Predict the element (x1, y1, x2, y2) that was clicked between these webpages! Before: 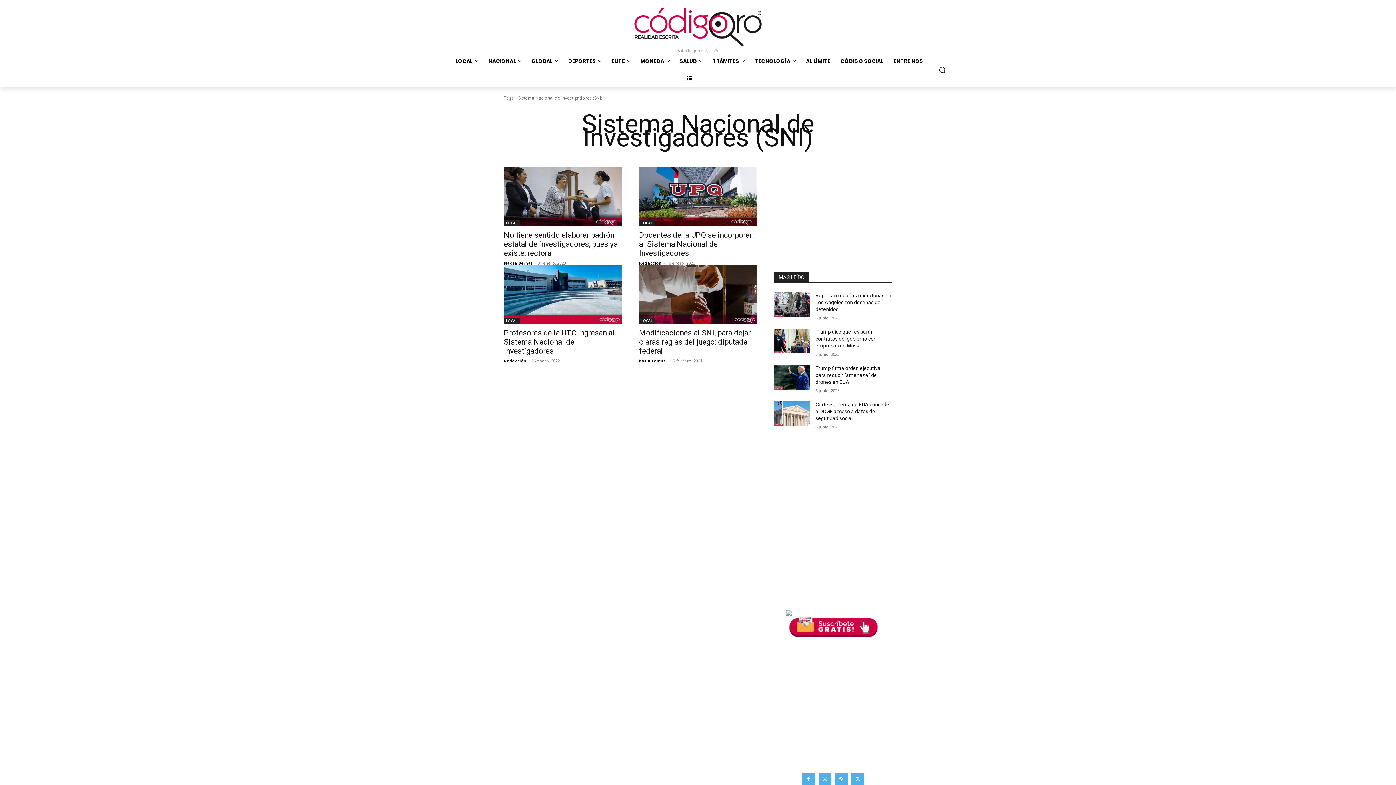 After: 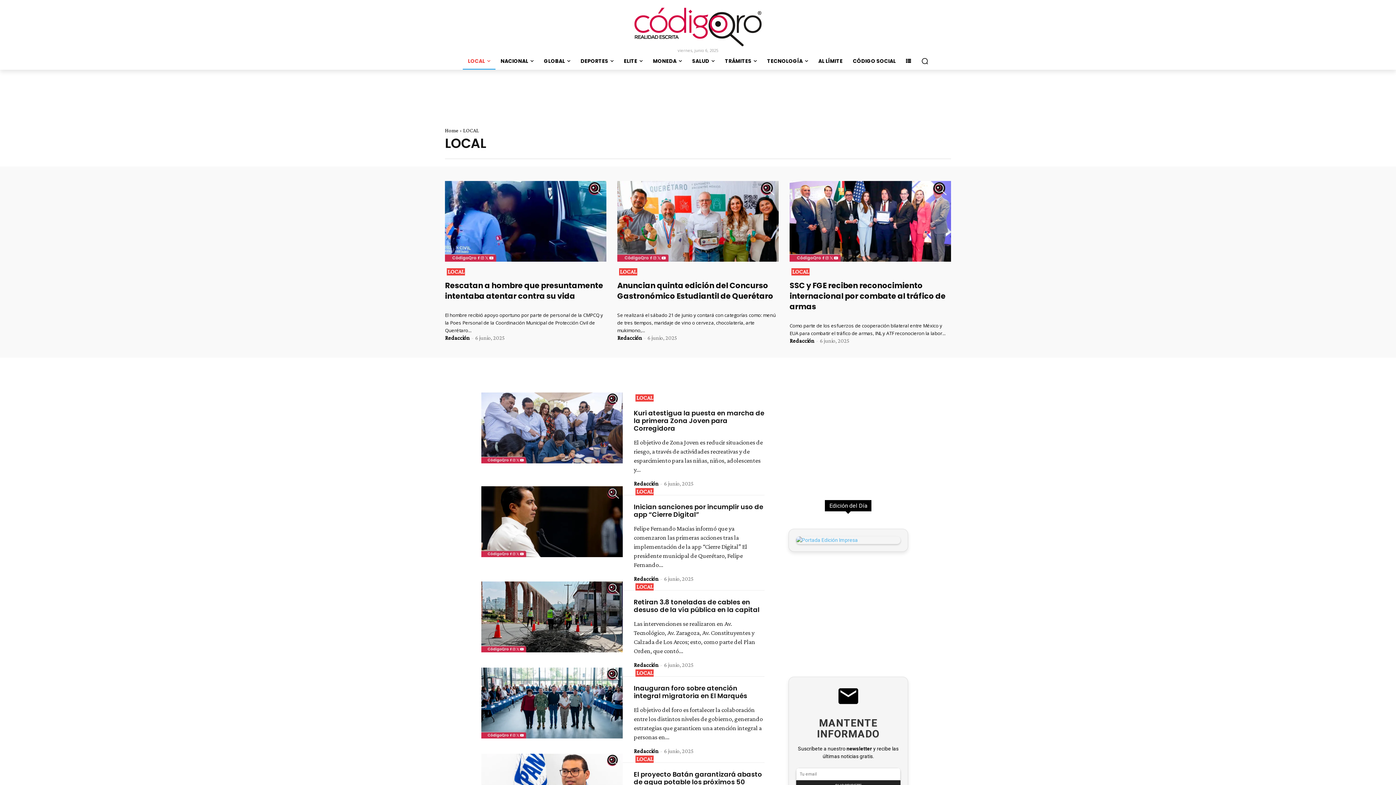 Action: label: LOCAL bbox: (504, 317, 519, 324)